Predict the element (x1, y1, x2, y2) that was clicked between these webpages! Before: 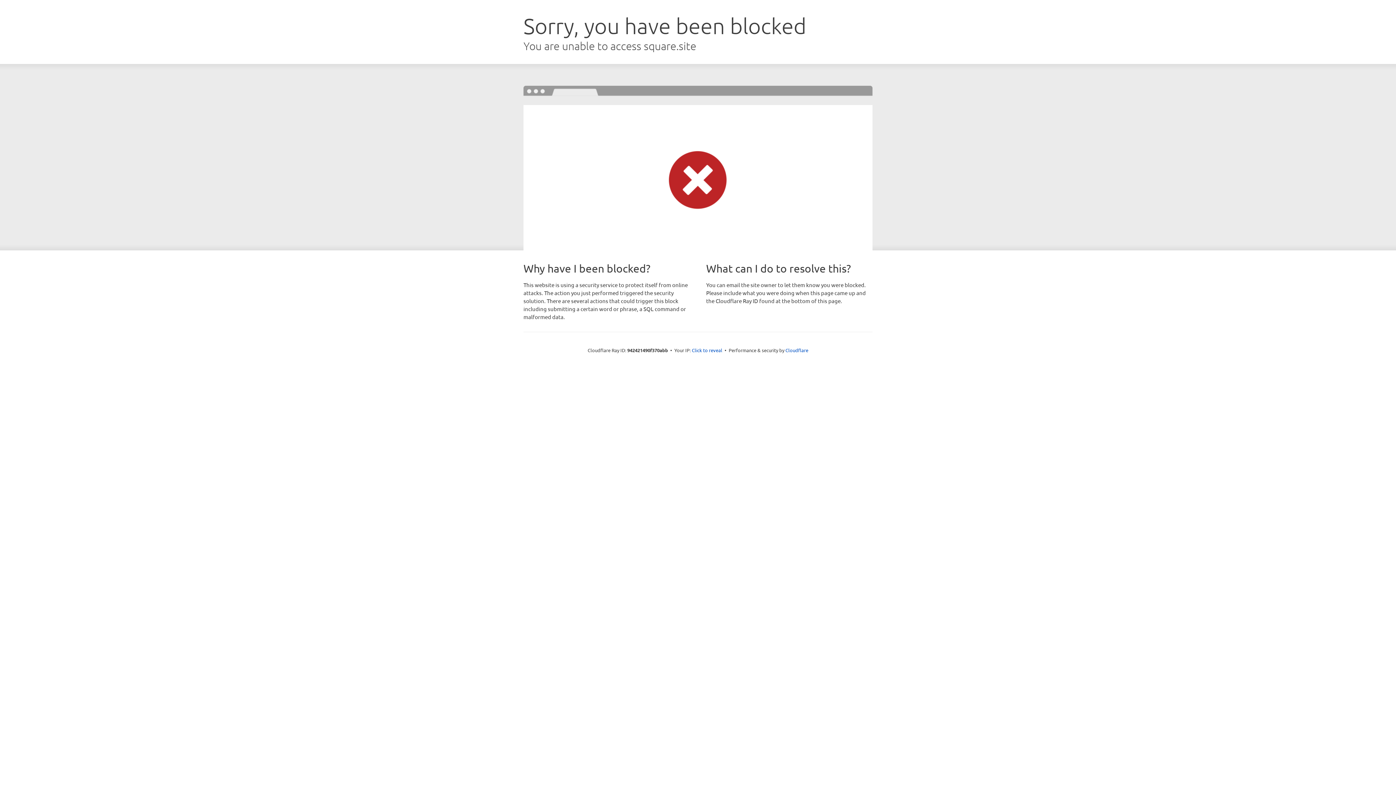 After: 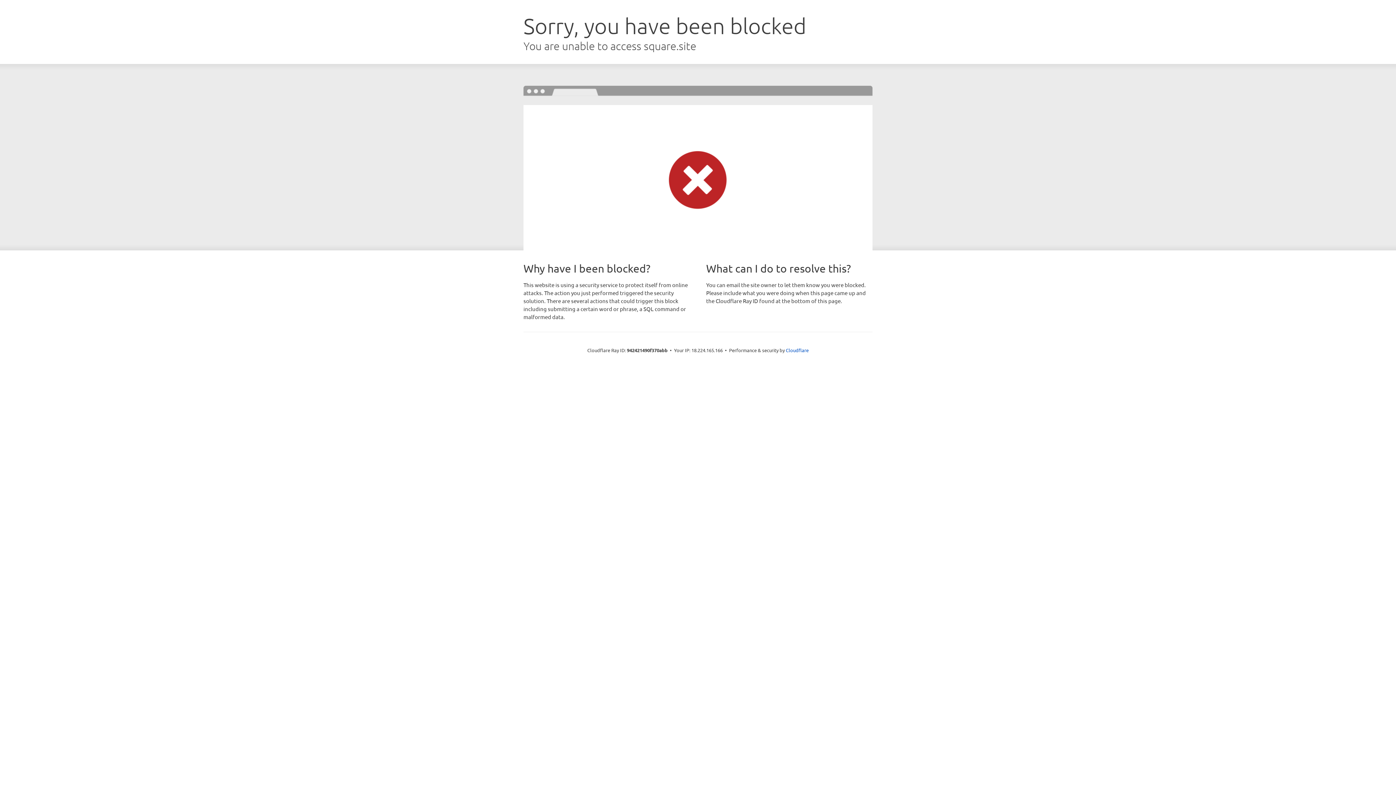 Action: label: Click to reveal bbox: (692, 346, 722, 353)